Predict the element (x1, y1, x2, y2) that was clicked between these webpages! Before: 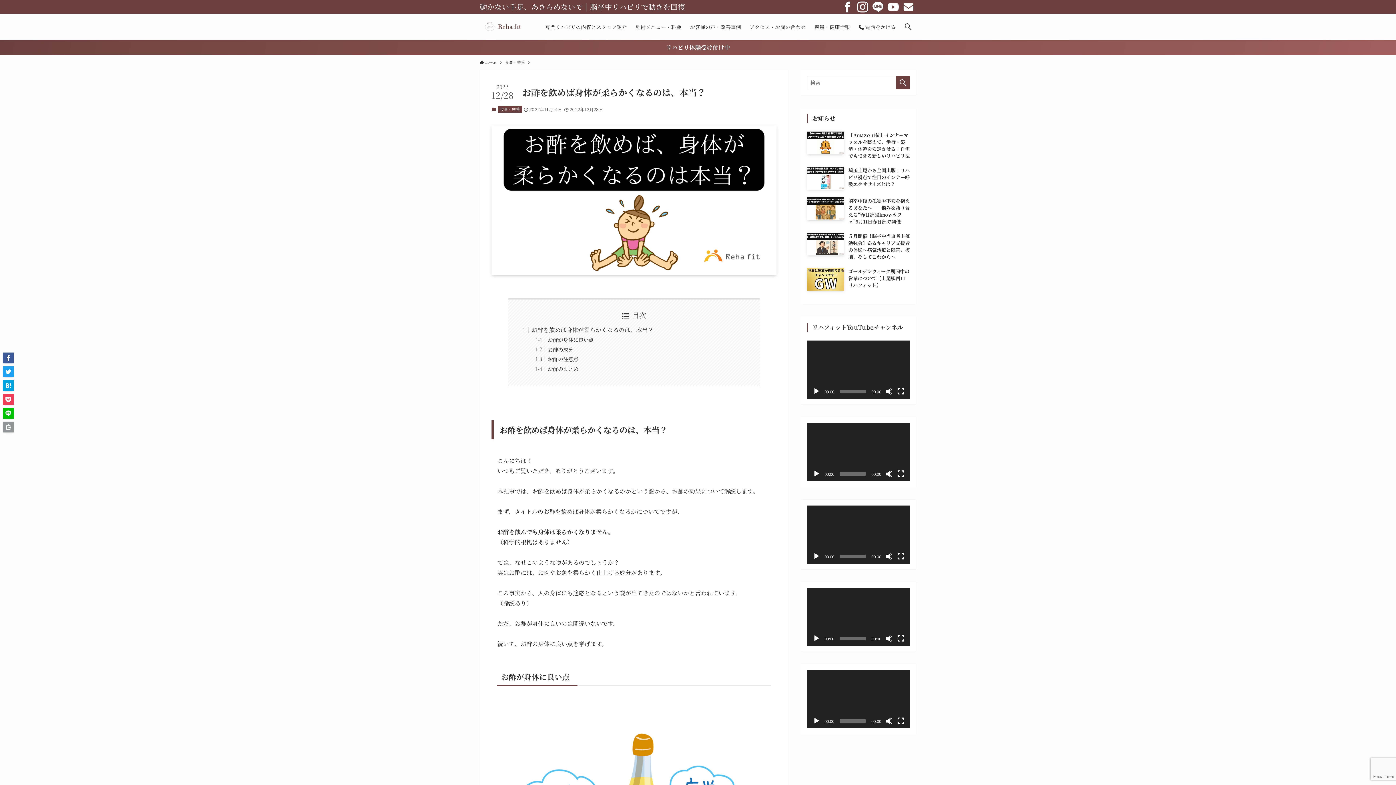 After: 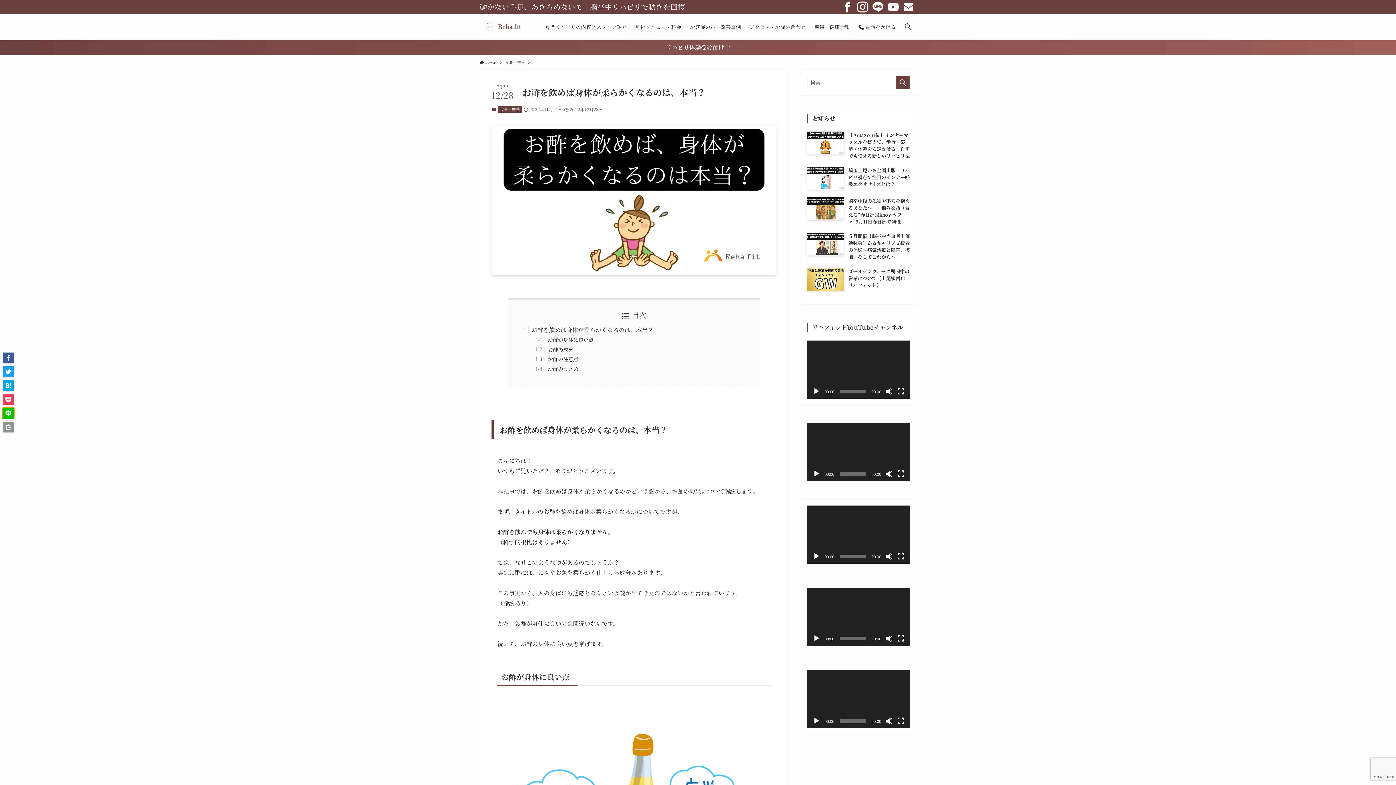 Action: bbox: (2, 408, 13, 418)